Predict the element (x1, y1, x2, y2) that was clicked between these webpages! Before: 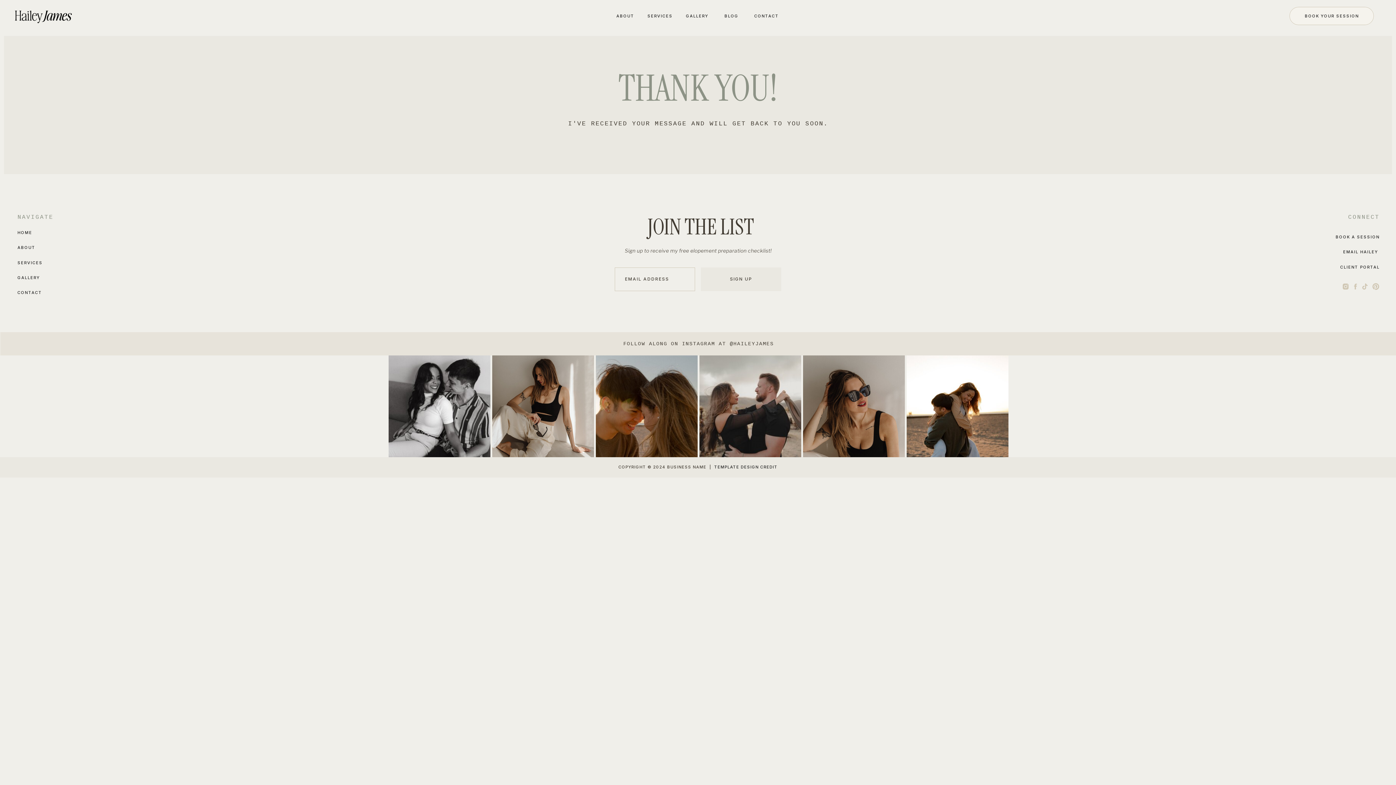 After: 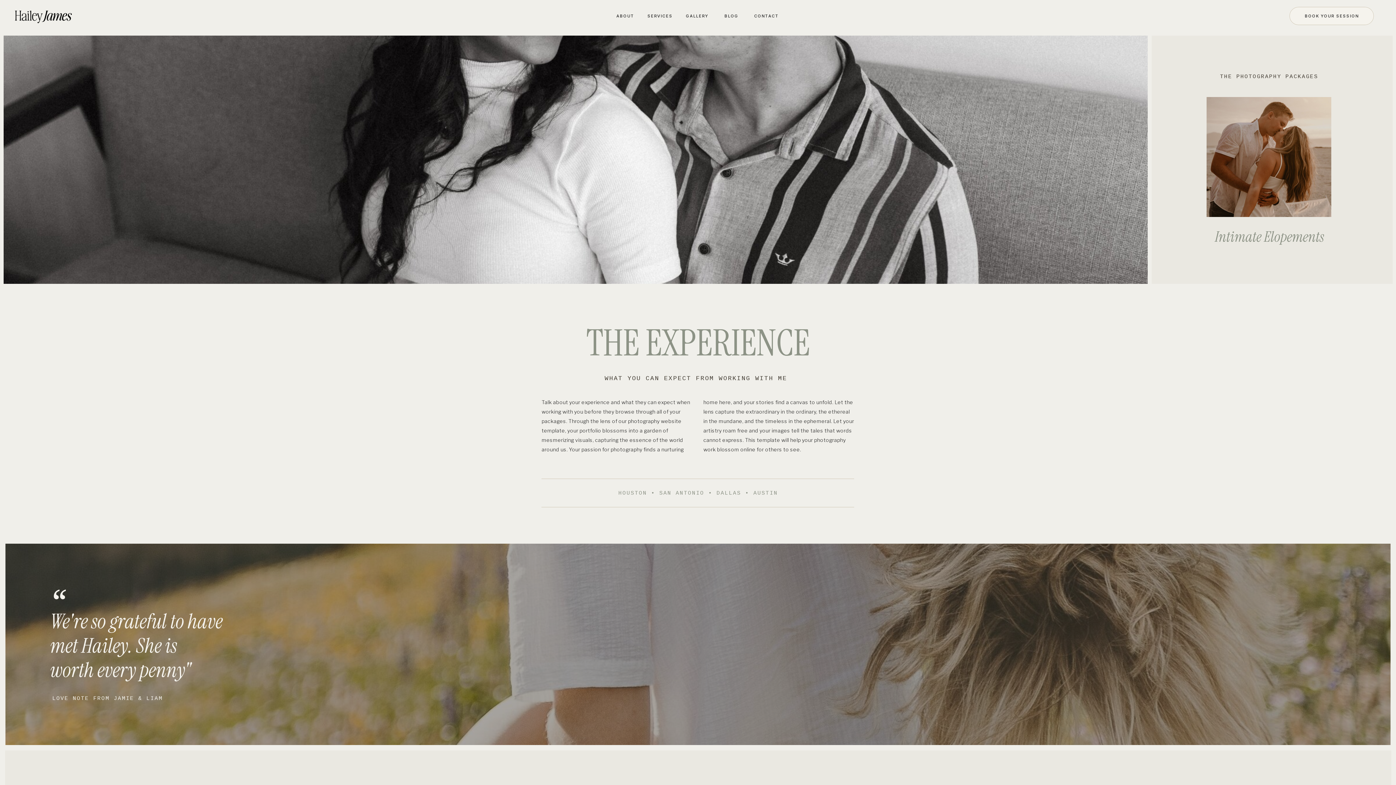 Action: label: SERVICES bbox: (17, 259, 46, 267)